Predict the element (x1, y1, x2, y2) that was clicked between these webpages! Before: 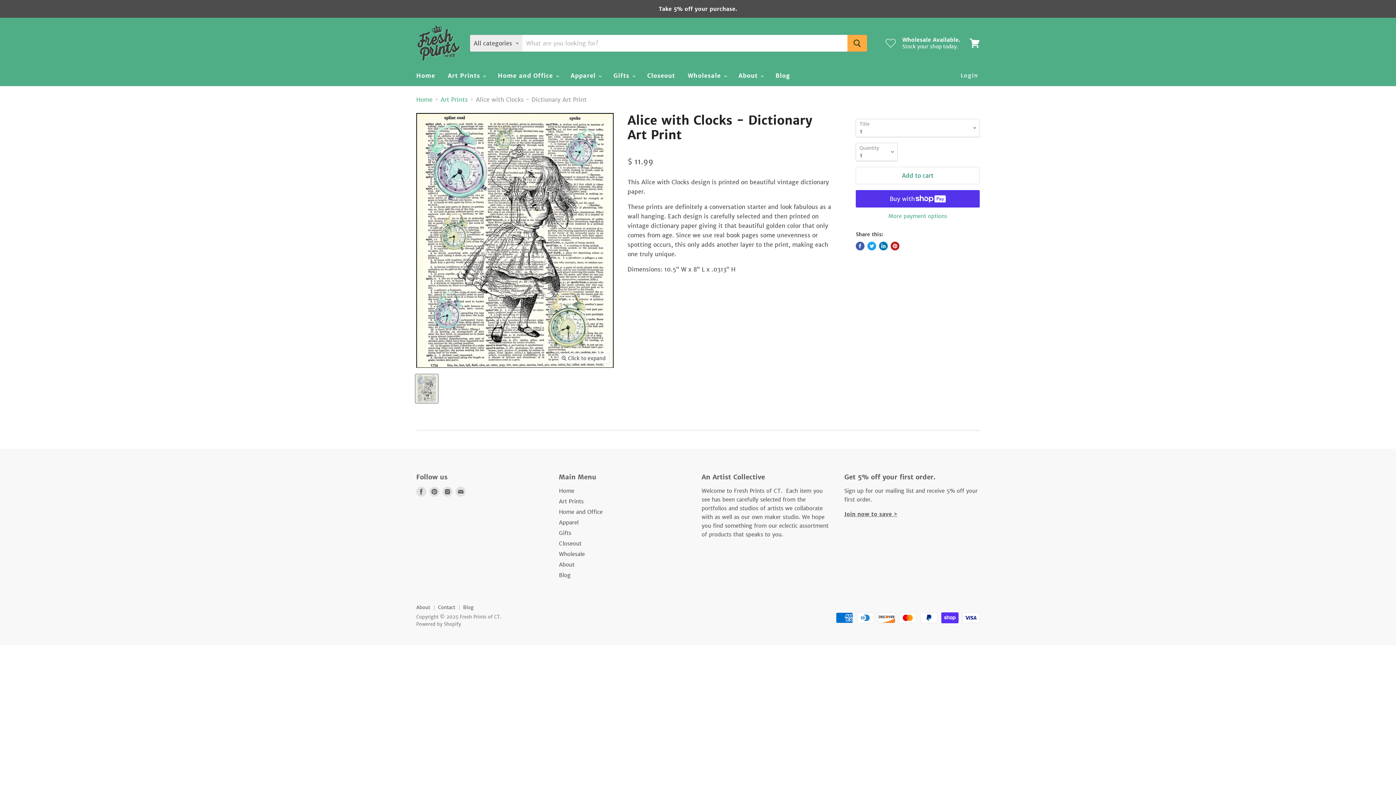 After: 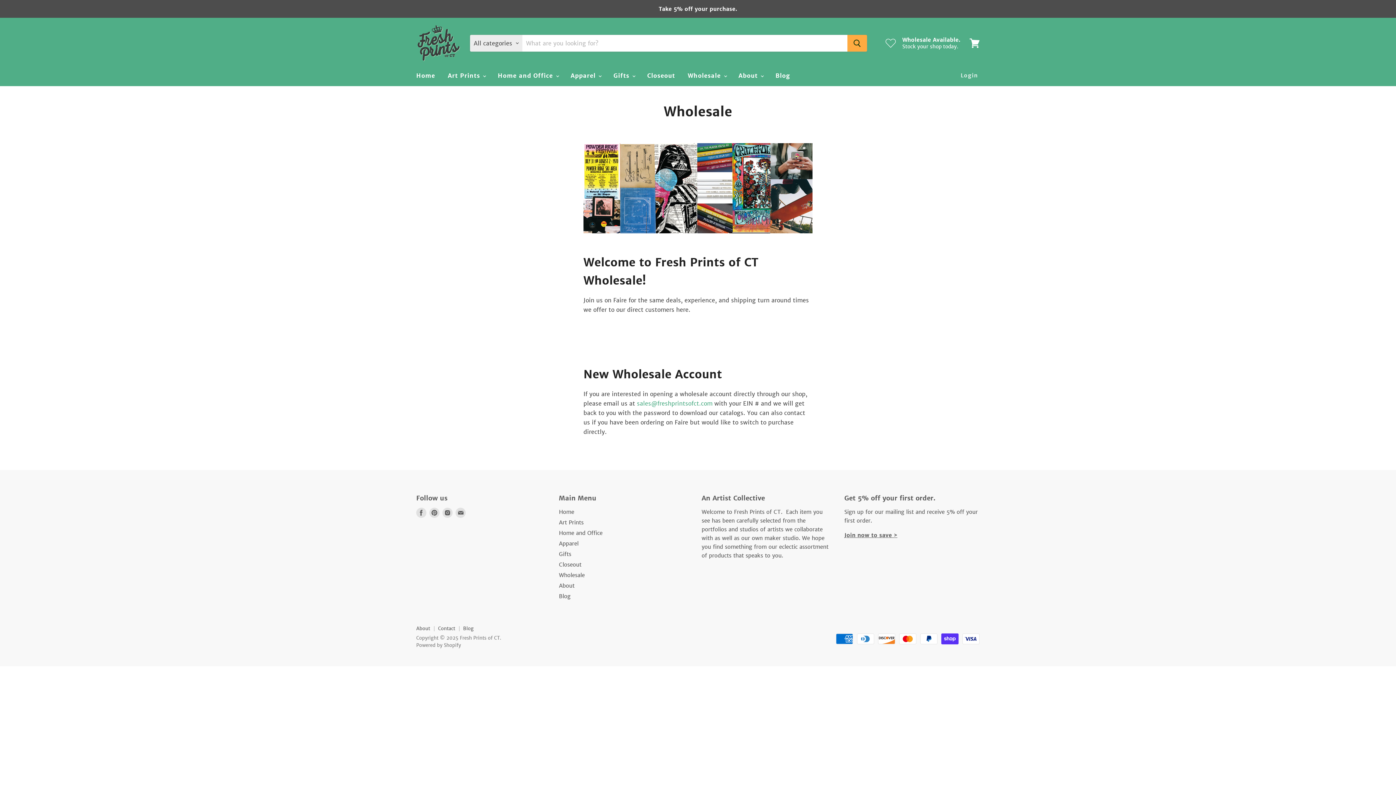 Action: bbox: (882, 36, 960, 49)